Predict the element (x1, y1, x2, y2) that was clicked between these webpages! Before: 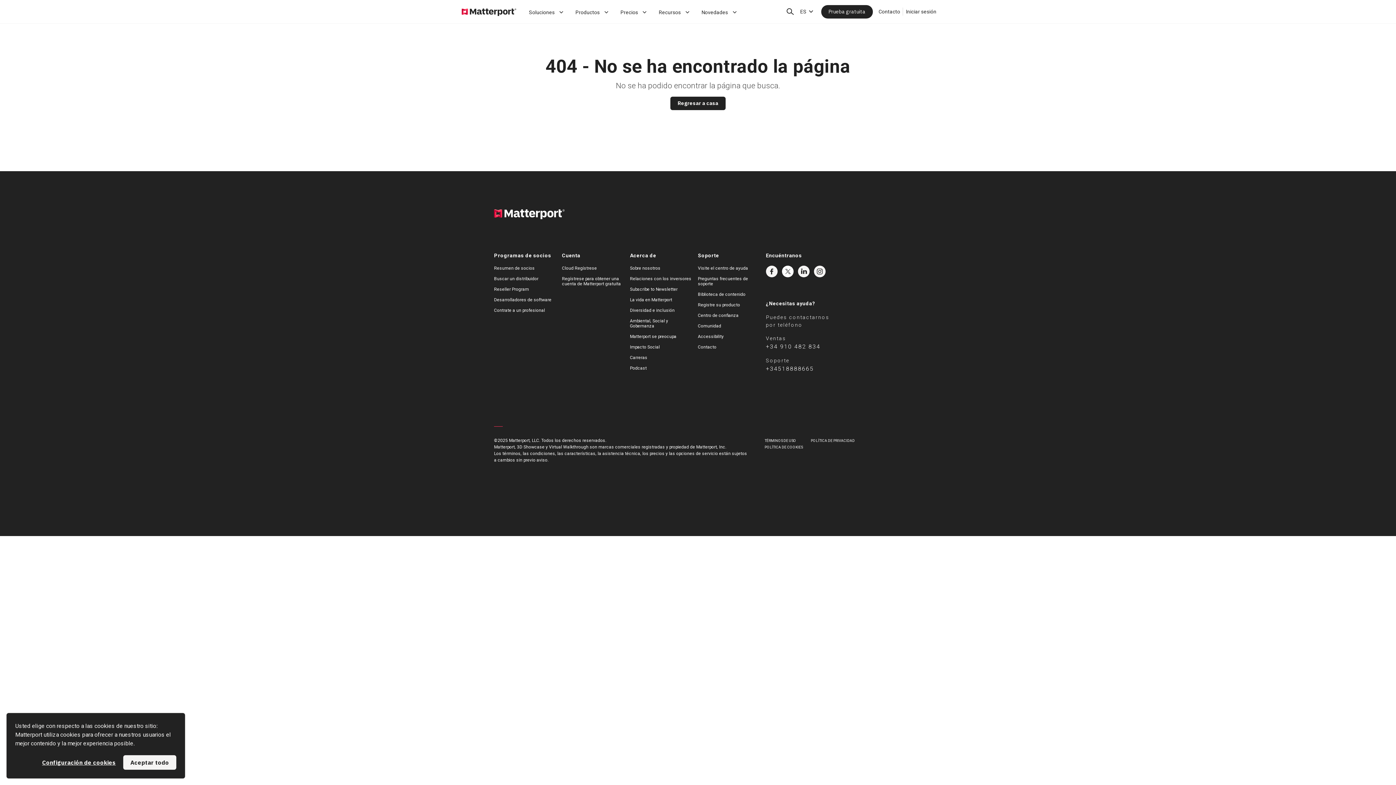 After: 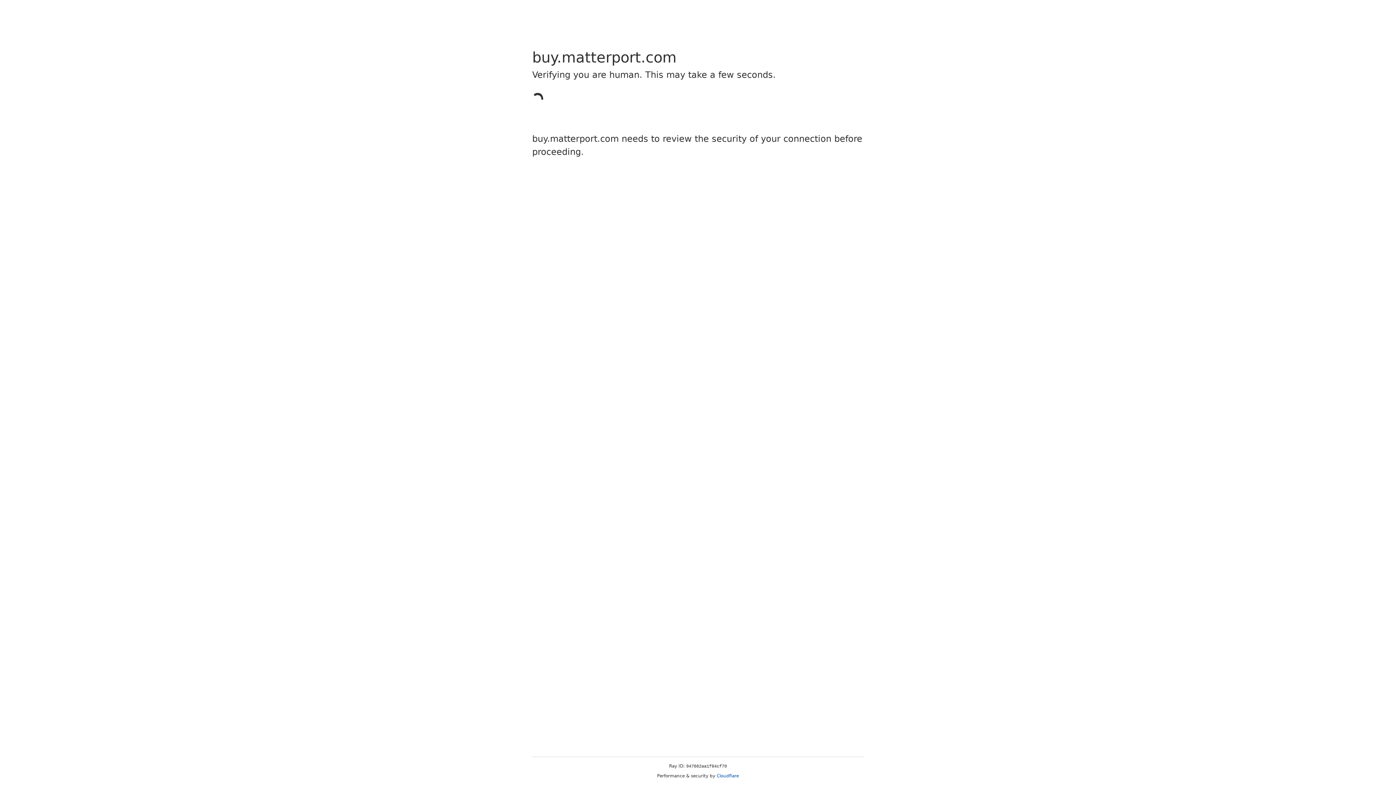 Action: bbox: (562, 276, 621, 286) label: Regístrese para obtener una cuenta de Matterport gratuita